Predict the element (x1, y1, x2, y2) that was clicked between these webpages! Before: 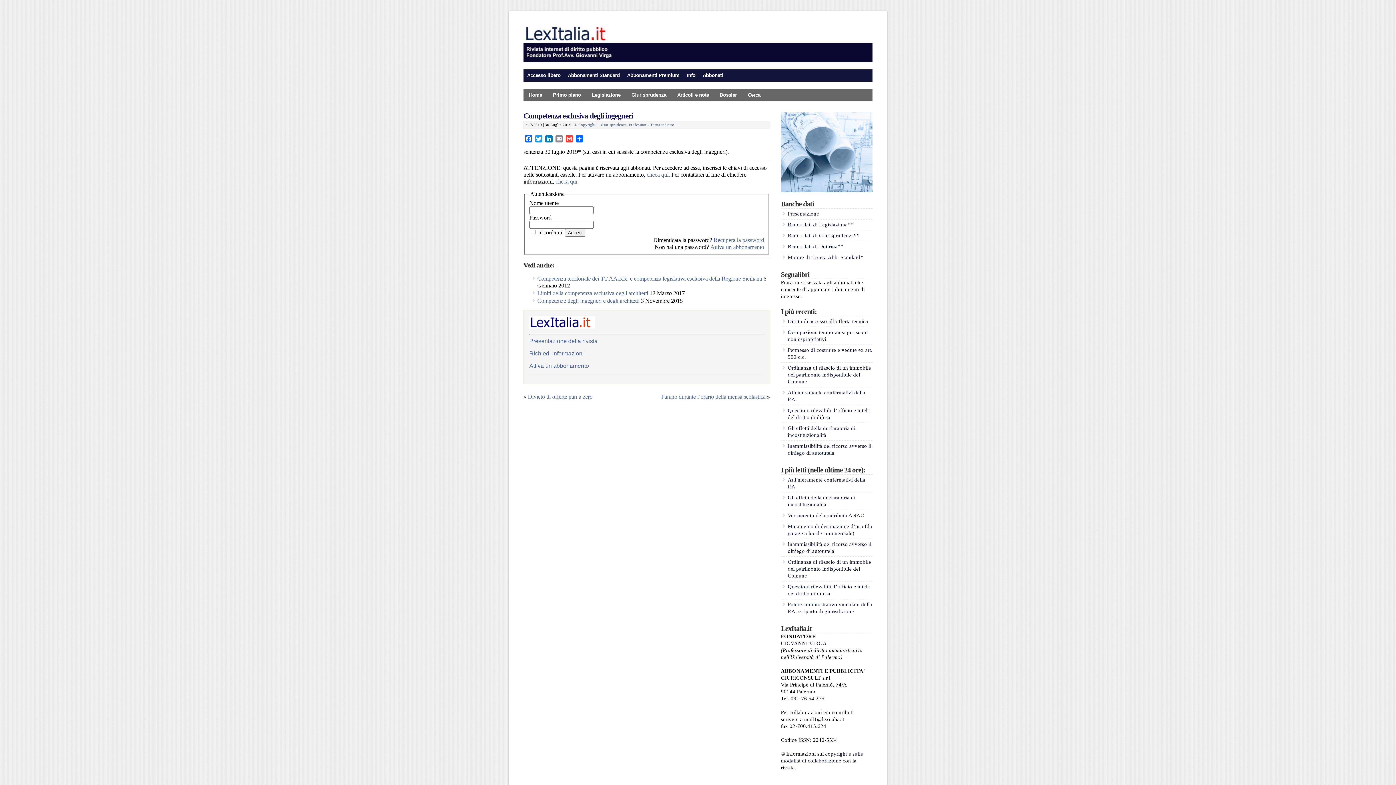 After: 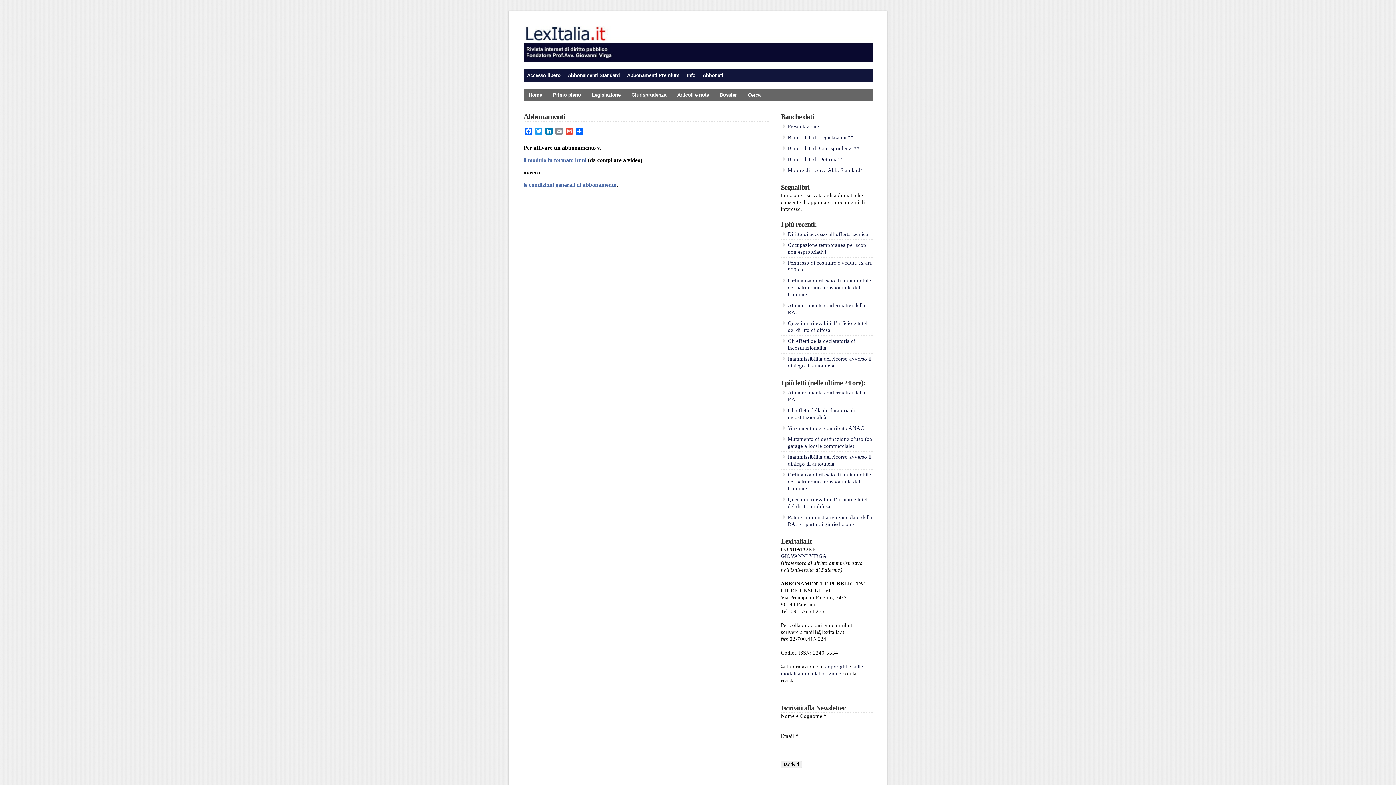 Action: label: clicca qui bbox: (646, 171, 668, 177)